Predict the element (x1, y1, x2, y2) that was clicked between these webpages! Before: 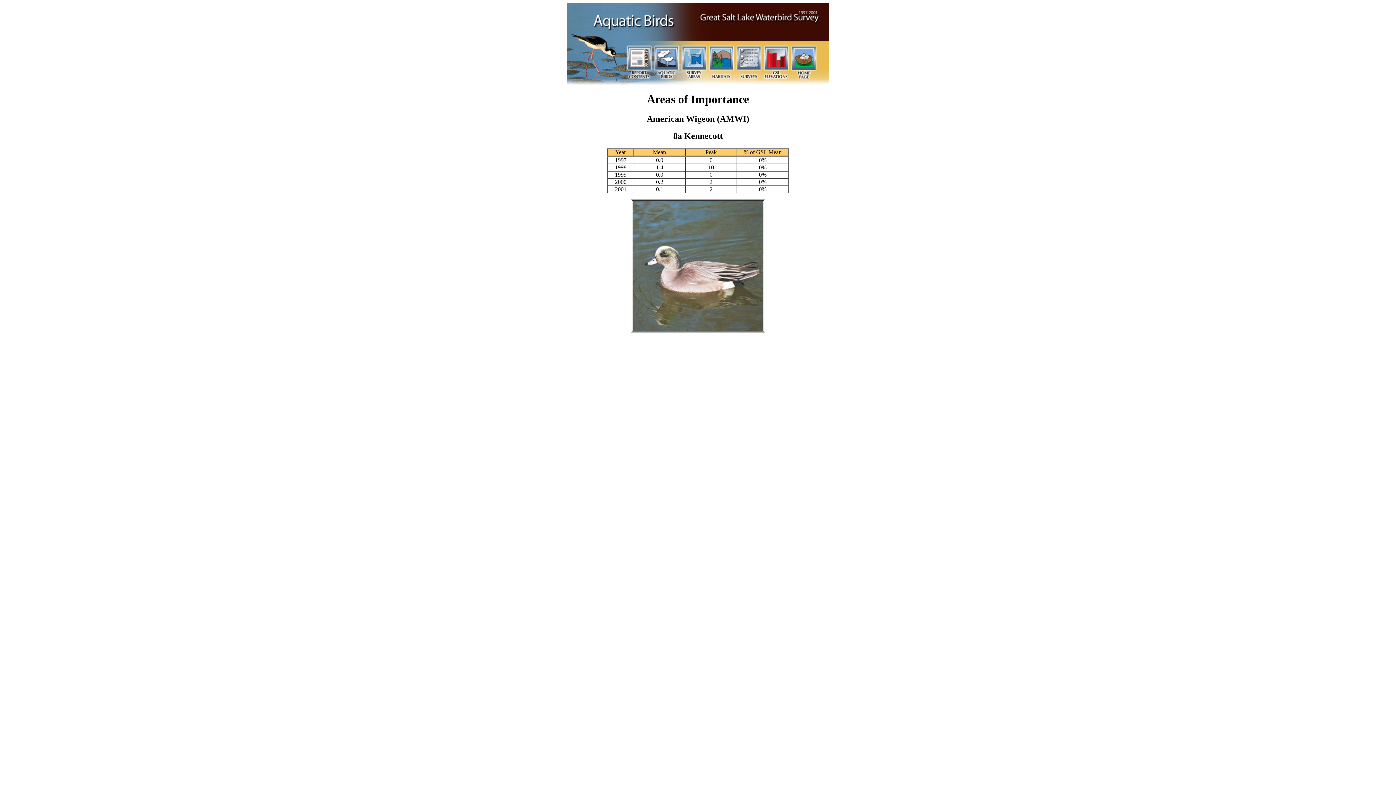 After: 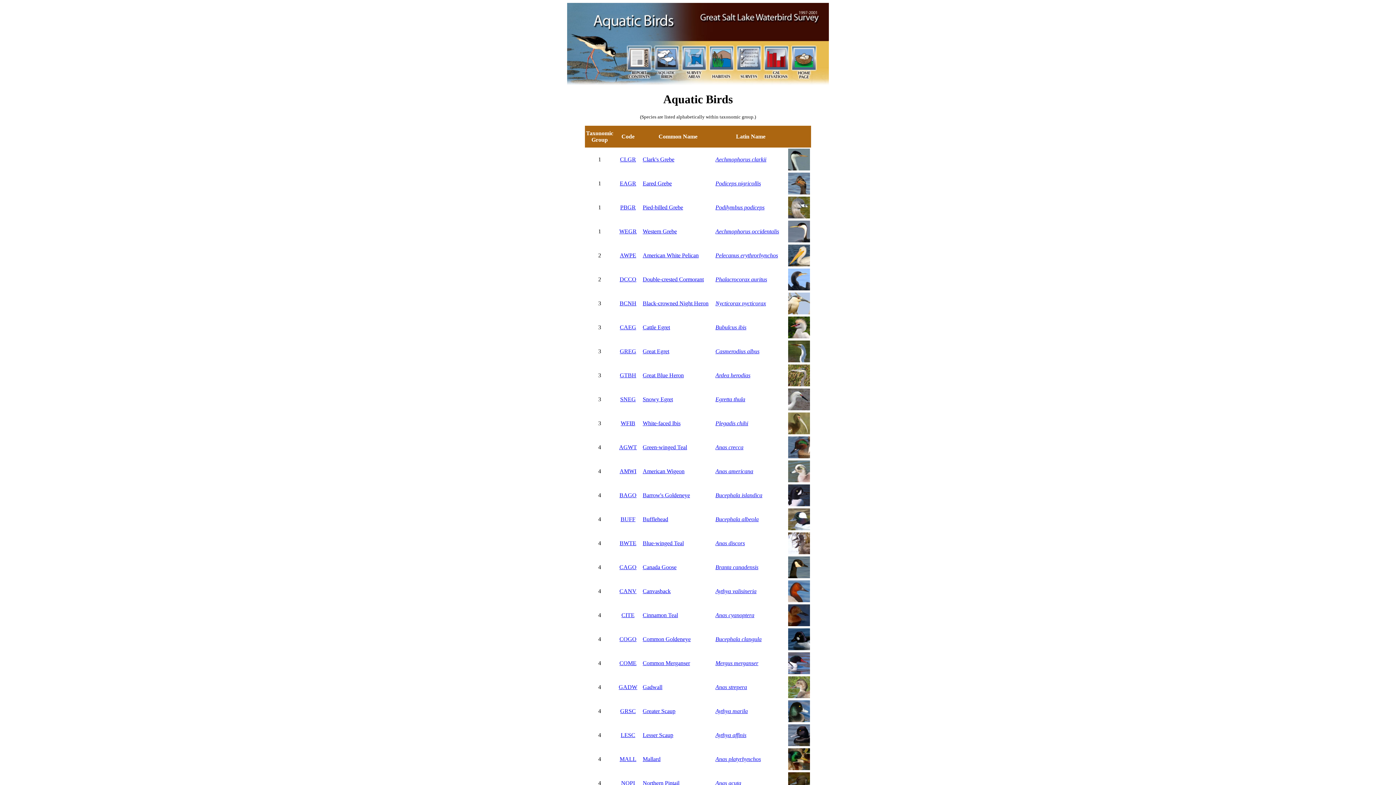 Action: bbox: (654, 73, 678, 79)